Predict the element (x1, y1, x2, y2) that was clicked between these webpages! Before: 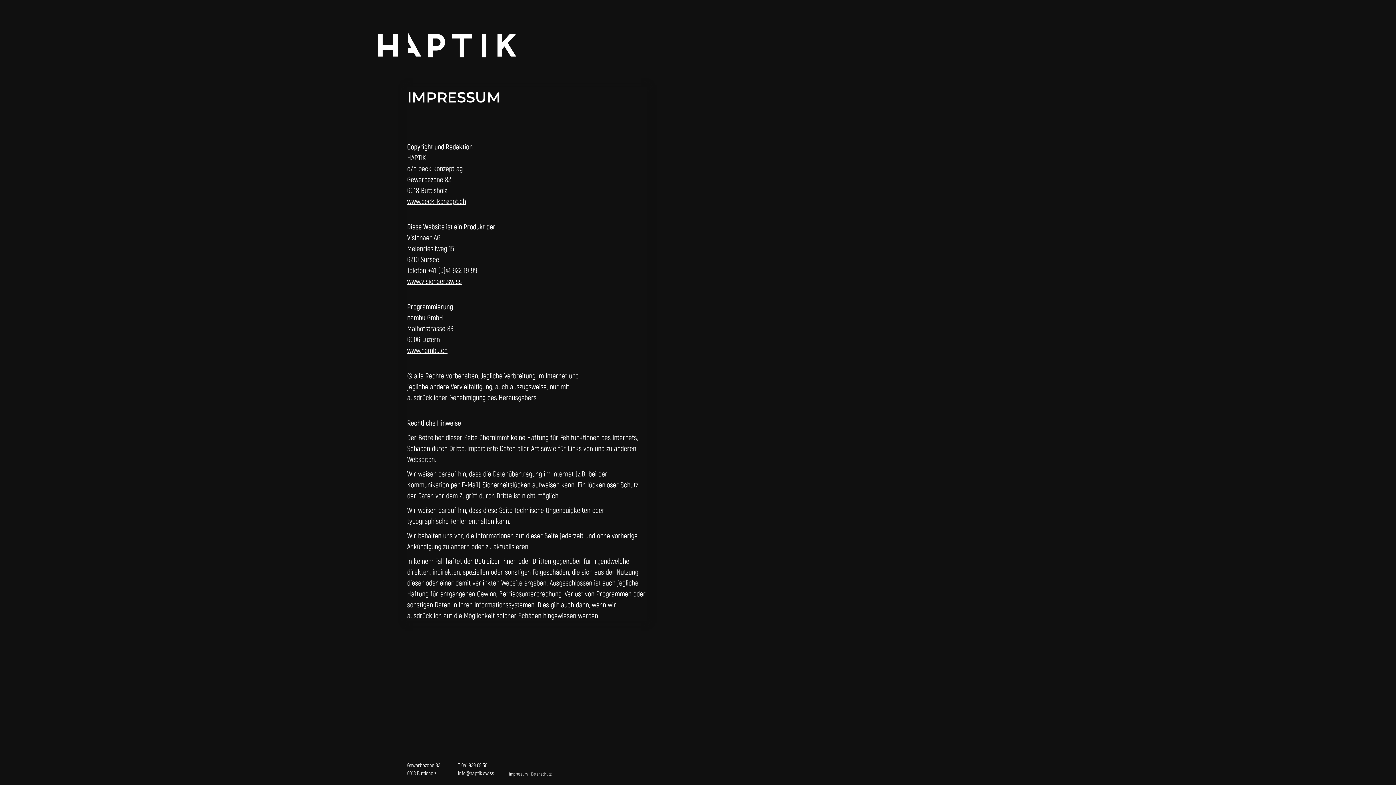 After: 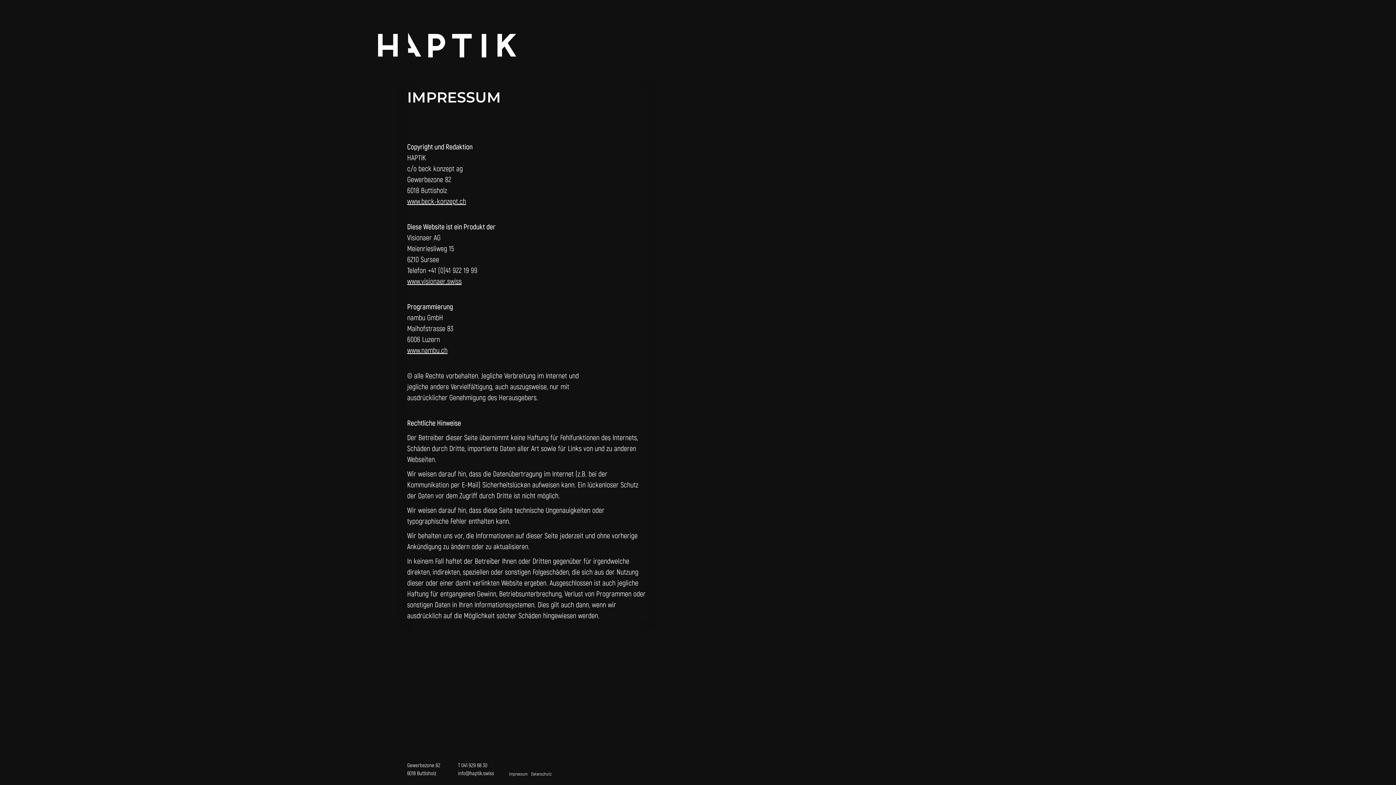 Action: label: Impressum bbox: (509, 772, 528, 777)